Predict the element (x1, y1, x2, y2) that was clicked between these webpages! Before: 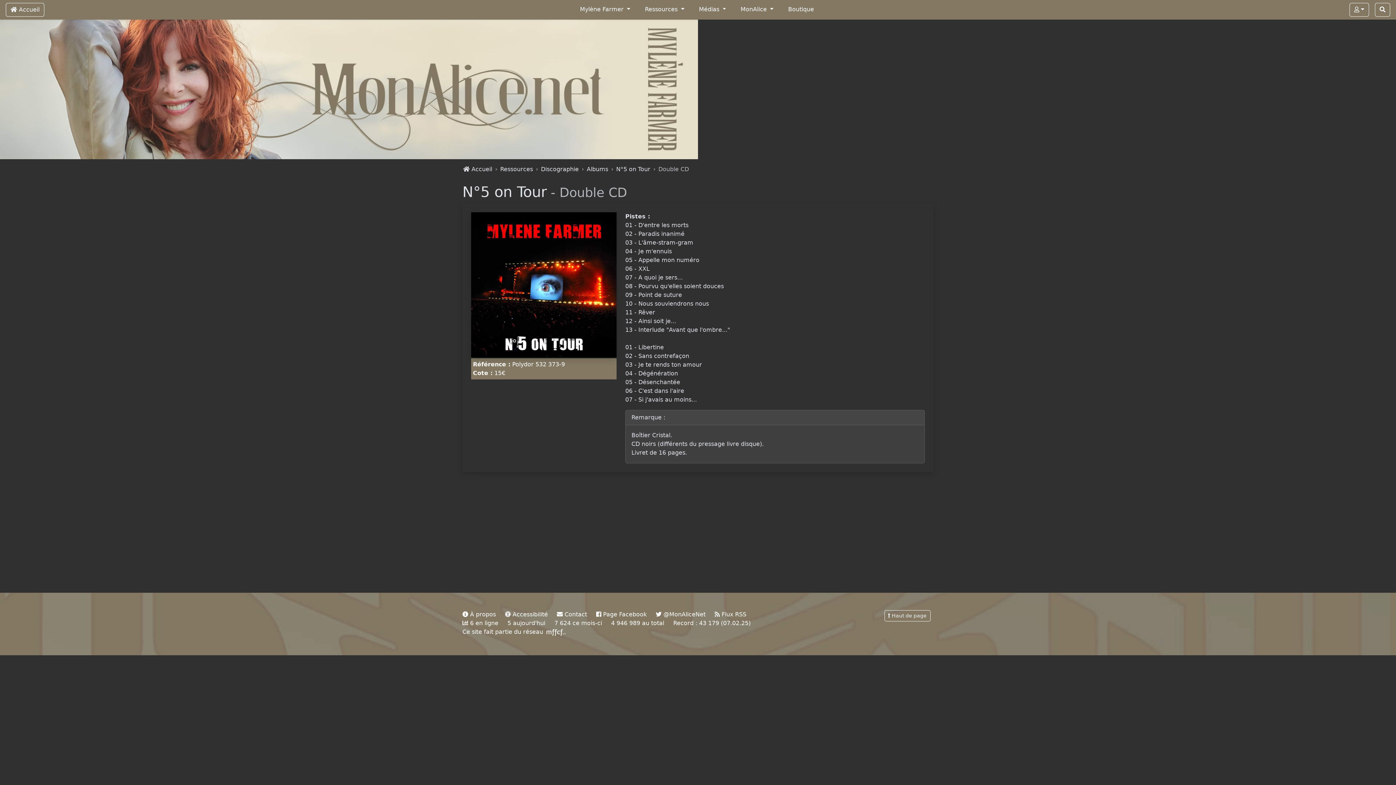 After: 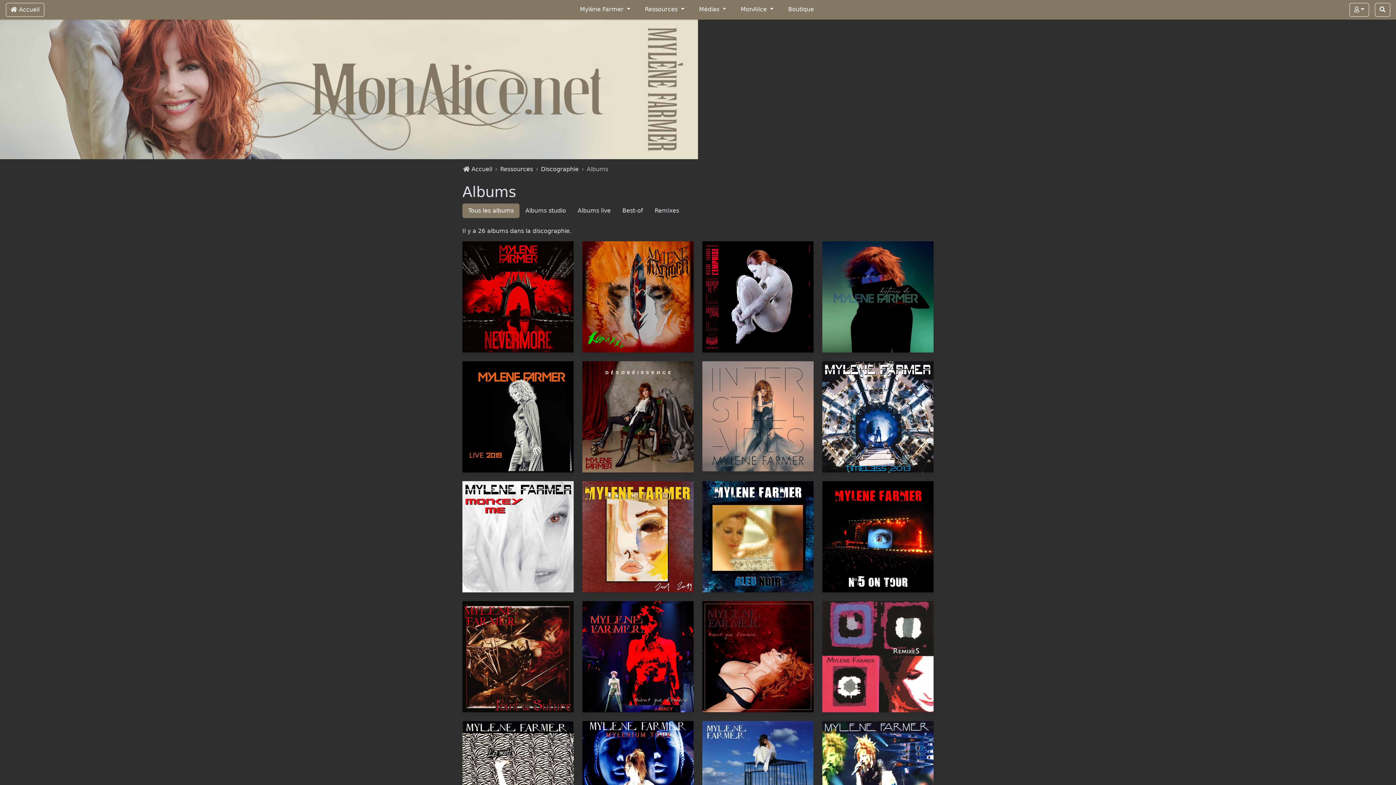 Action: label: Albums bbox: (586, 165, 608, 172)